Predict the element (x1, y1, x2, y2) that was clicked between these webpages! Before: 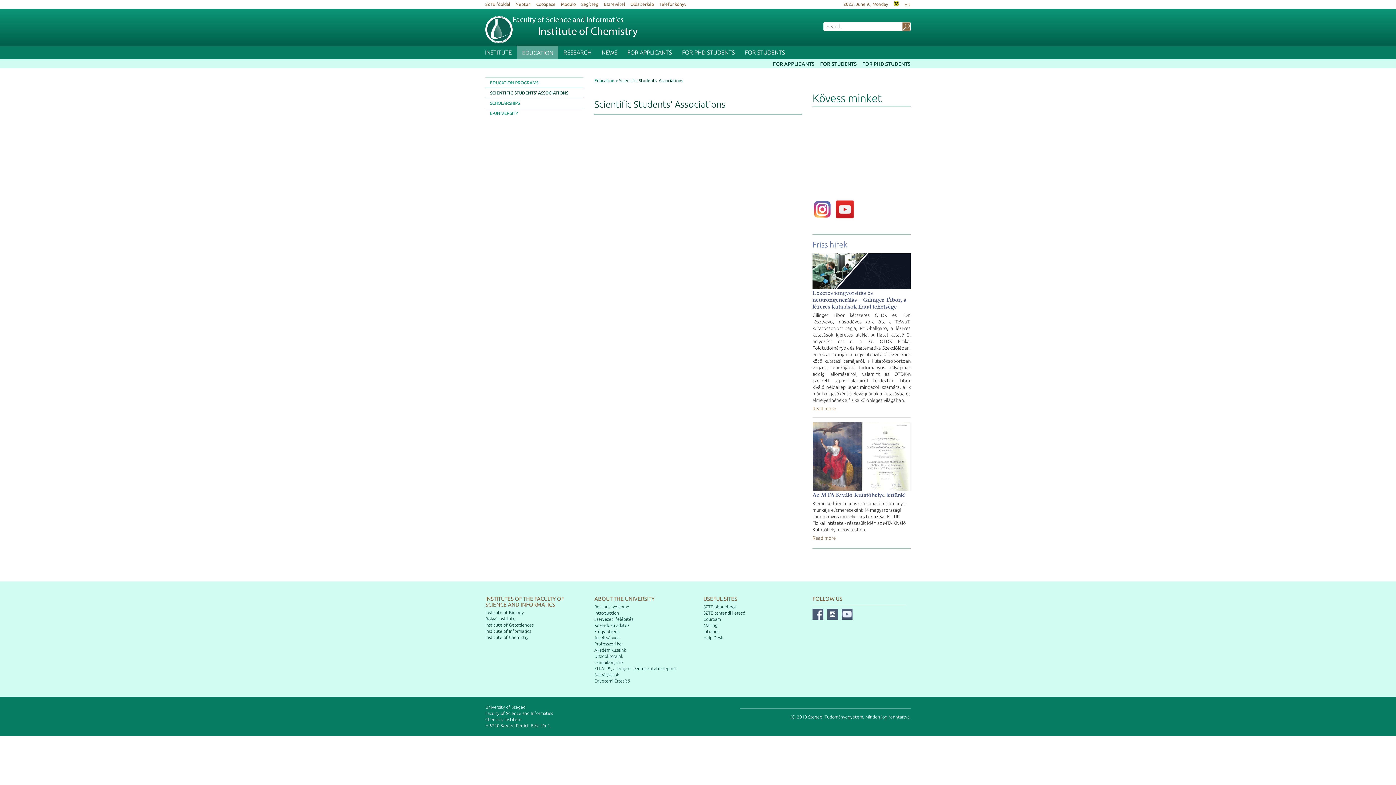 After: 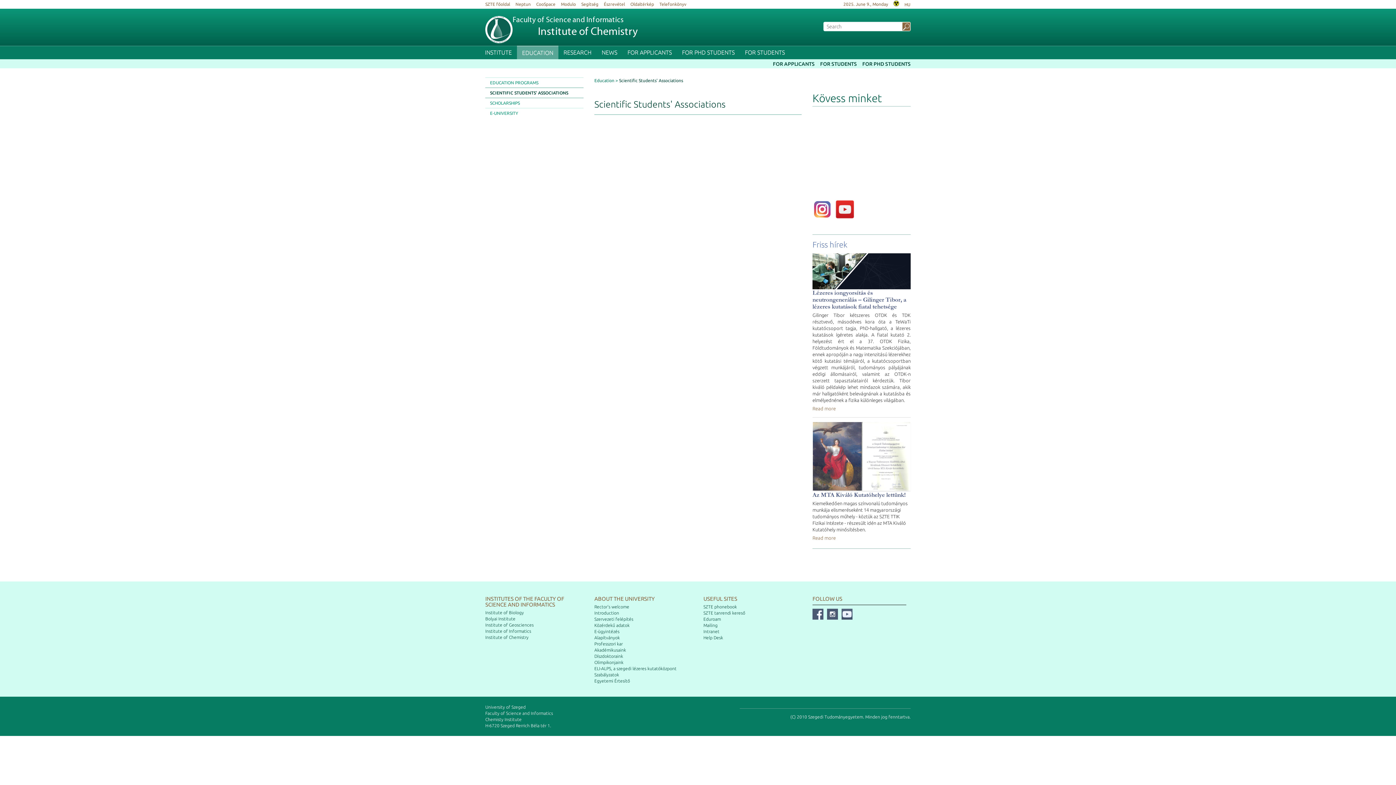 Action: label: Észrevétel bbox: (604, 0, 630, 8)